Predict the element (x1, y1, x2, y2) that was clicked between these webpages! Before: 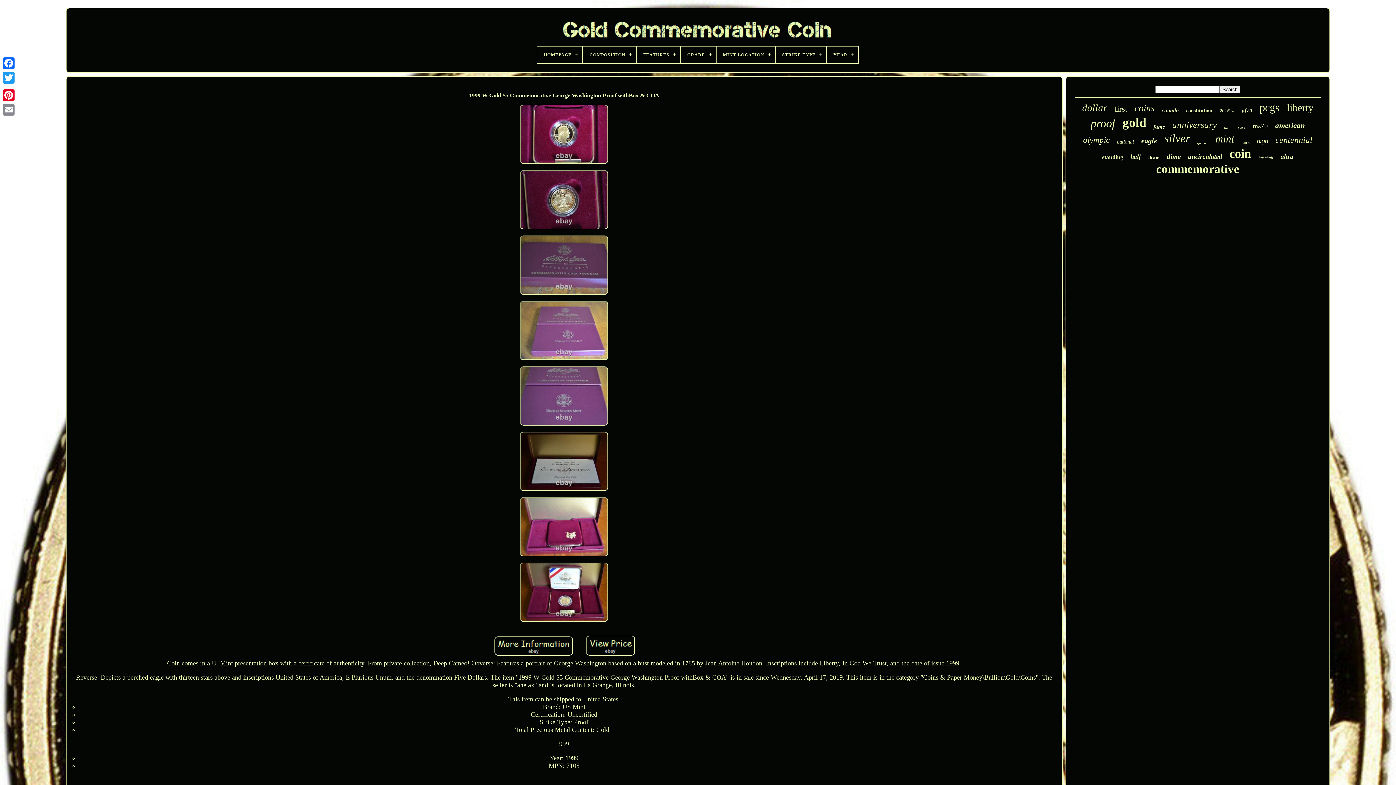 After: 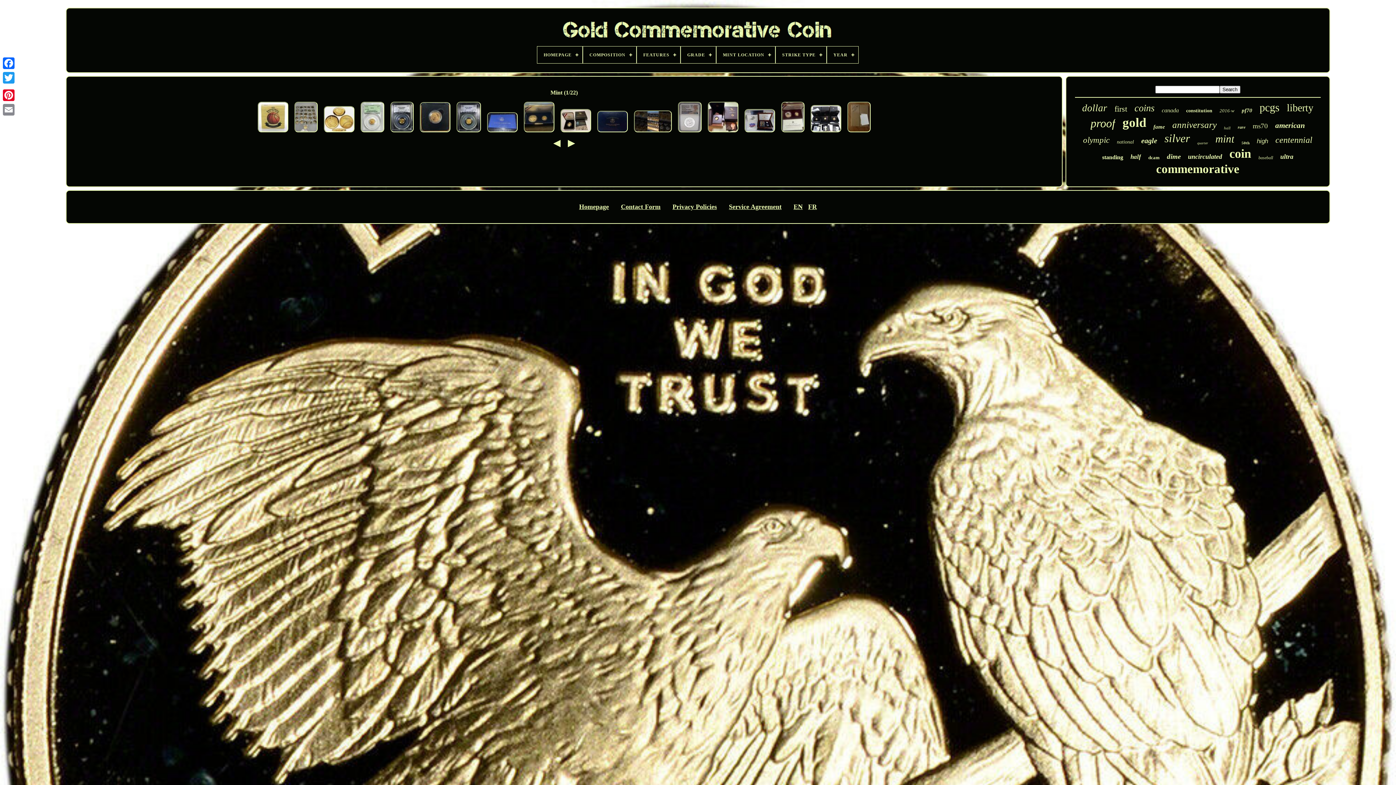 Action: bbox: (1215, 133, 1234, 145) label: mint